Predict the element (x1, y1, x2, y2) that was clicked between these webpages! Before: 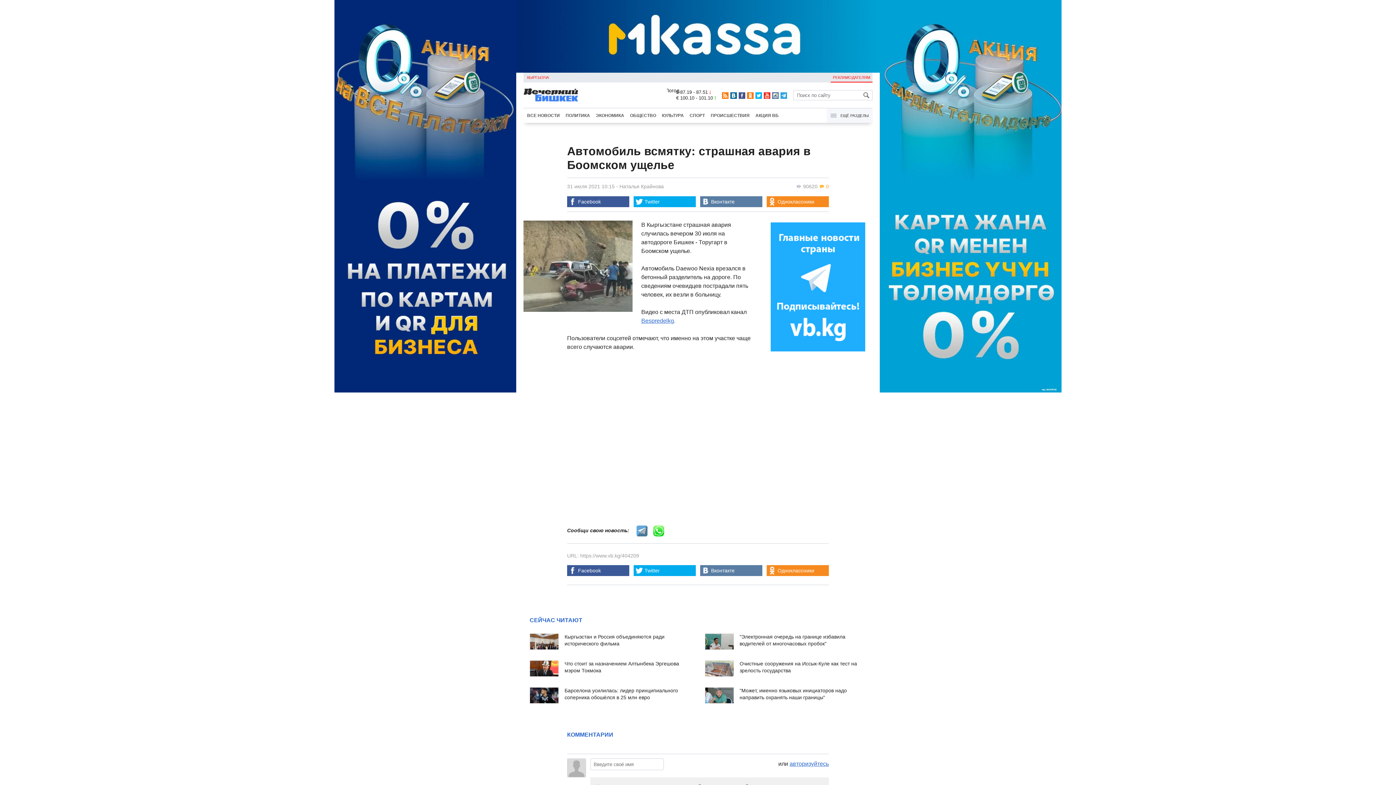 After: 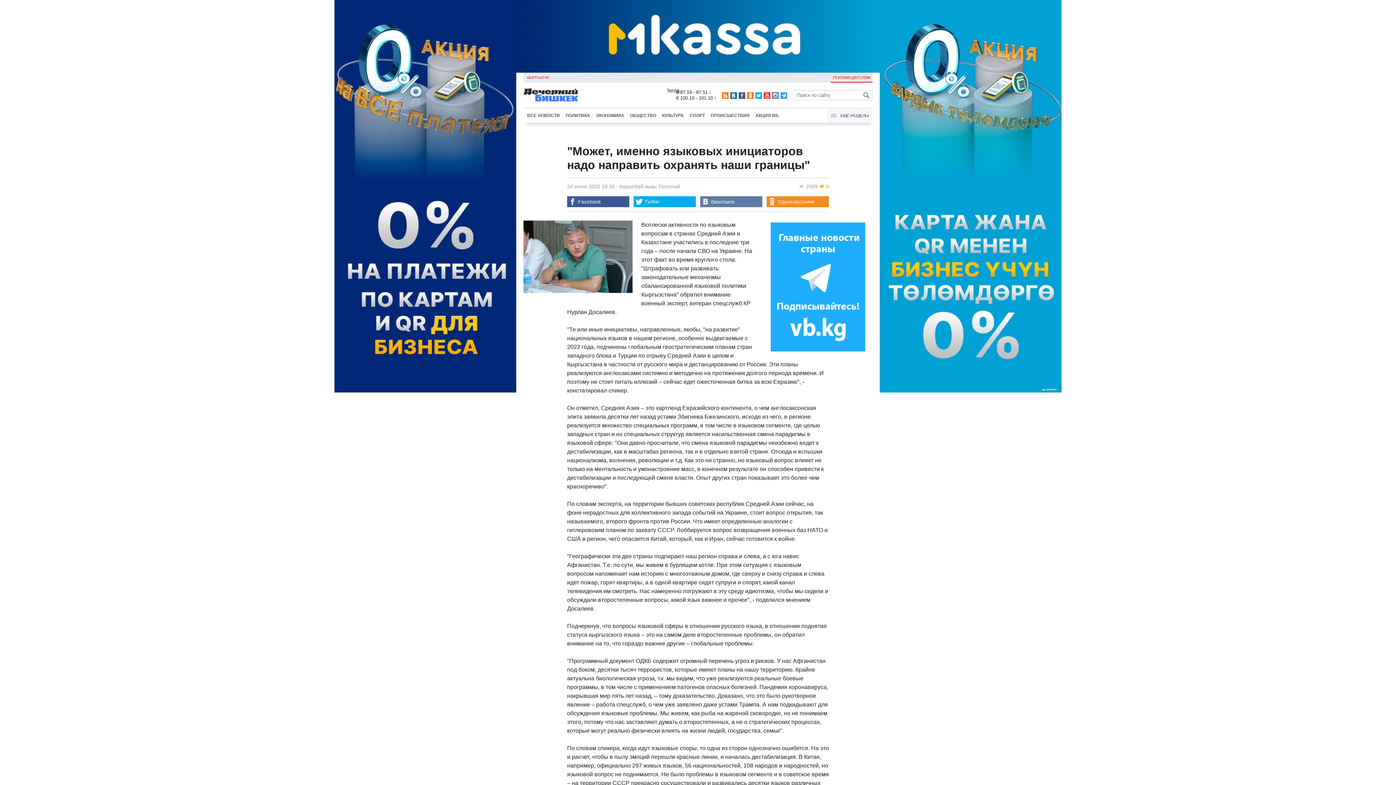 Action: bbox: (704, 687, 734, 704)